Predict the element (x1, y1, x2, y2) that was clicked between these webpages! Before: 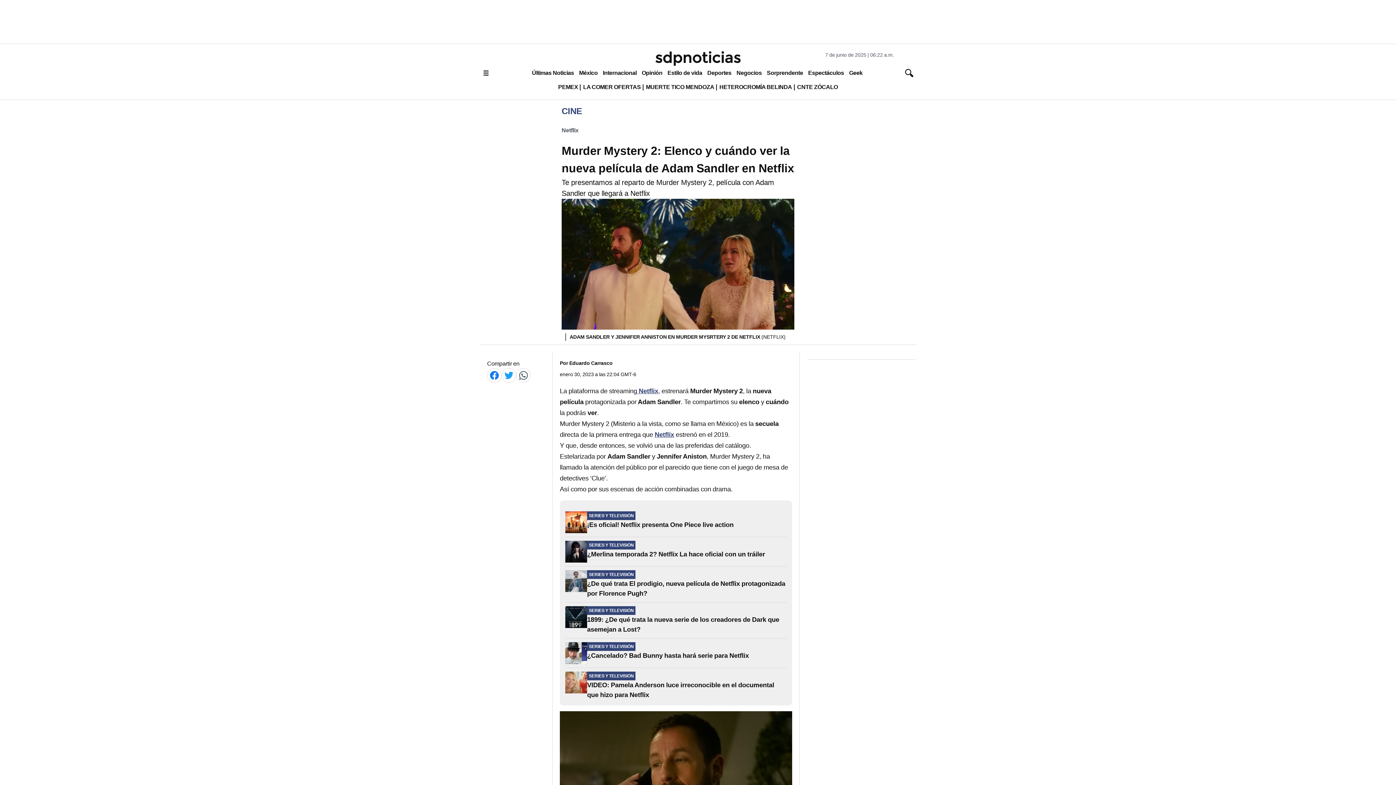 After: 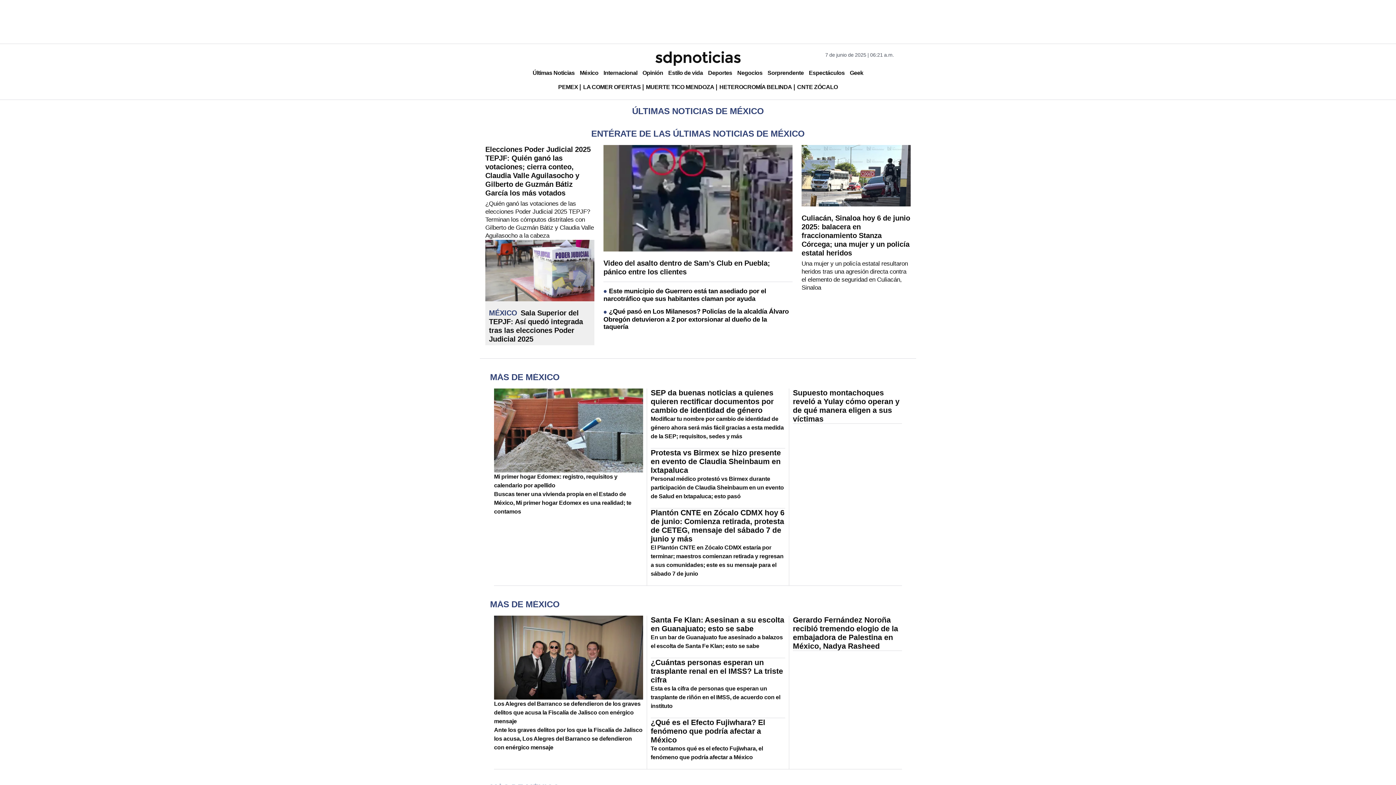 Action: bbox: (576, 66, 600, 79) label: México